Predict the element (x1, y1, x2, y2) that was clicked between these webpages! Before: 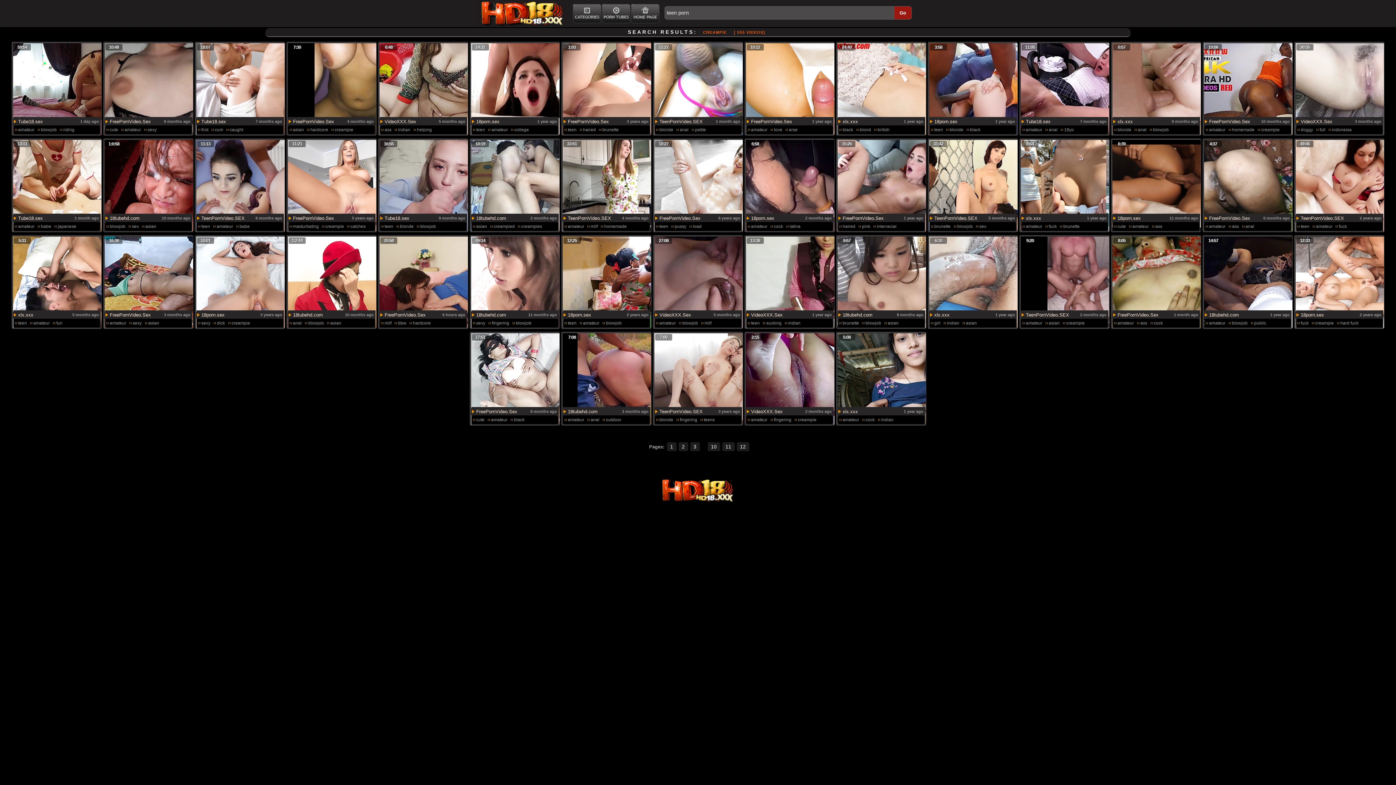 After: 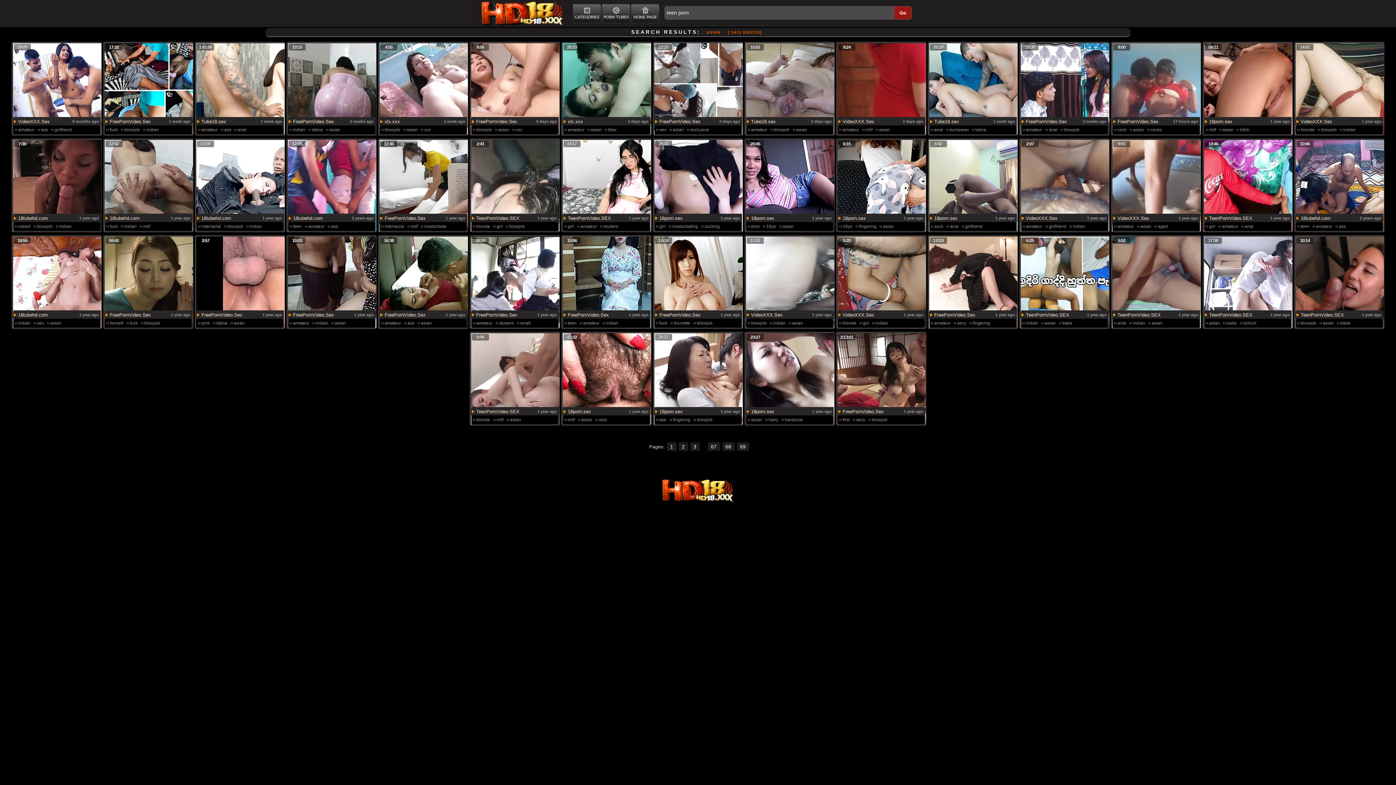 Action: bbox: (140, 224, 156, 230) label: asian